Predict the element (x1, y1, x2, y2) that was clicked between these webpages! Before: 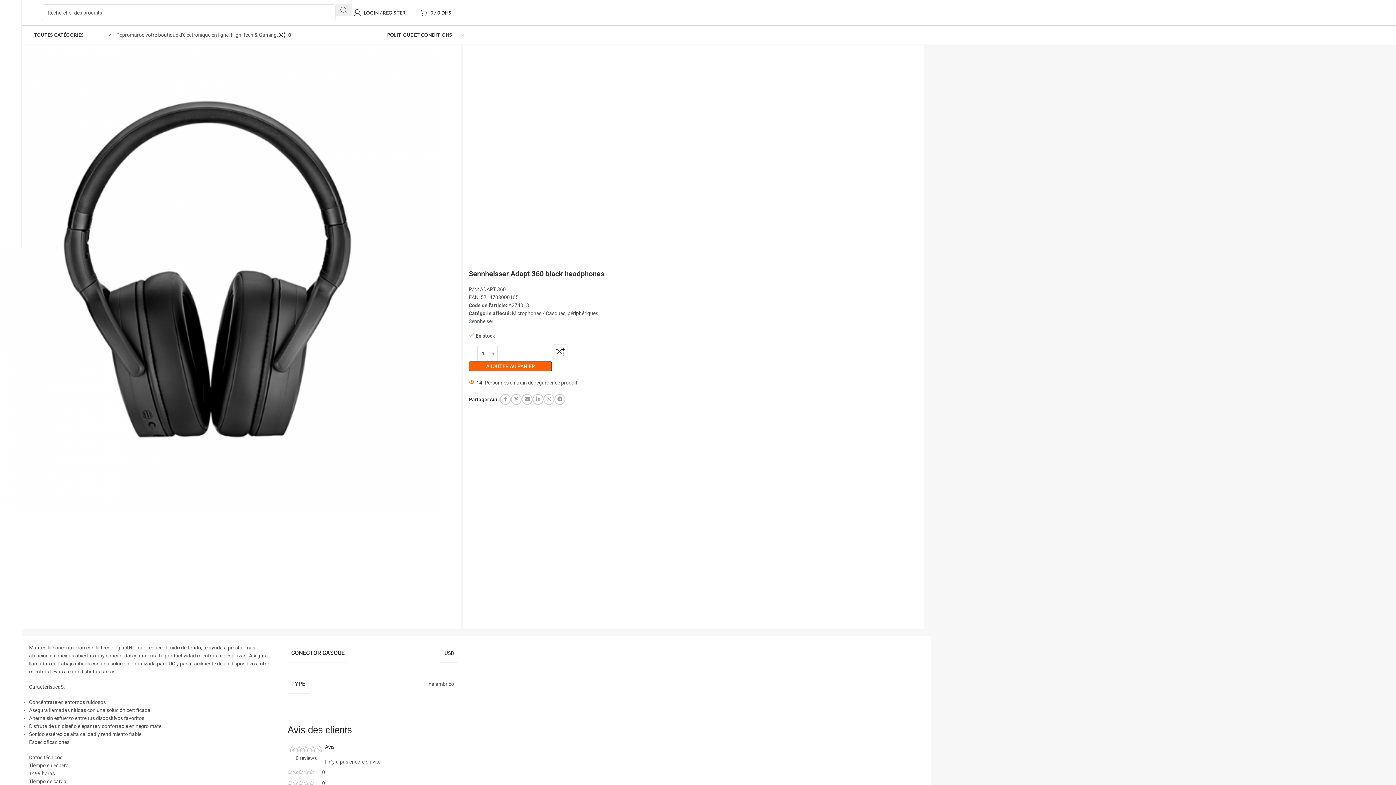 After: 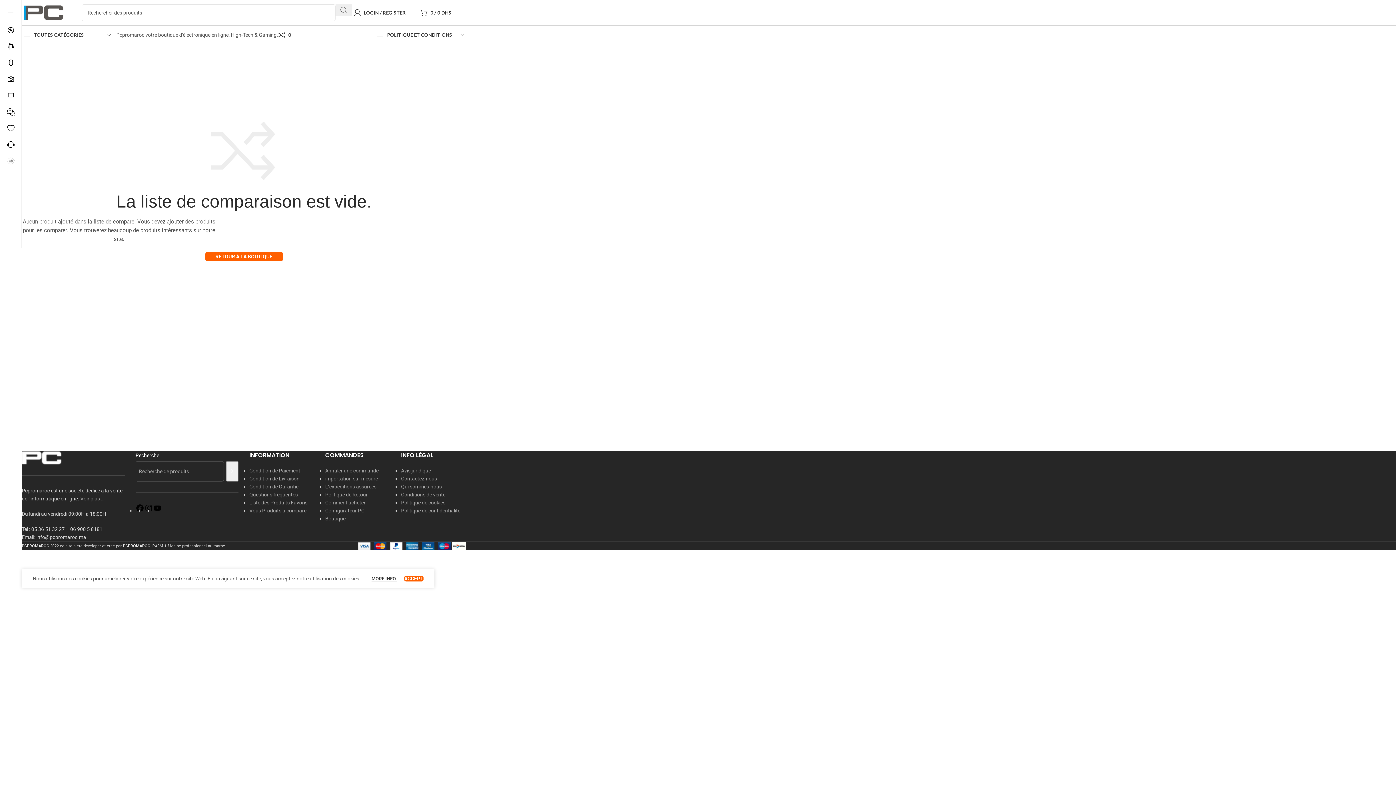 Action: label: Add to compare bbox: (555, 347, 565, 356)